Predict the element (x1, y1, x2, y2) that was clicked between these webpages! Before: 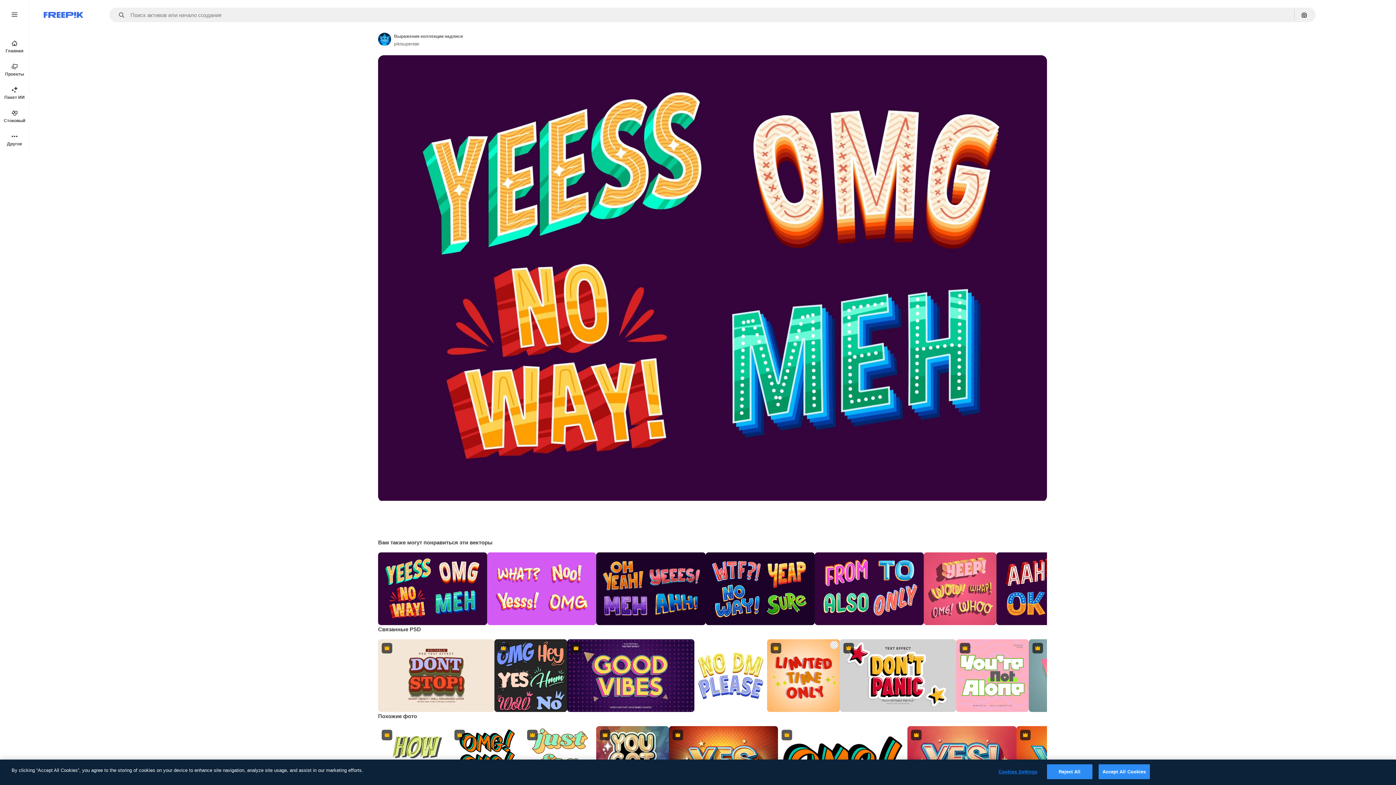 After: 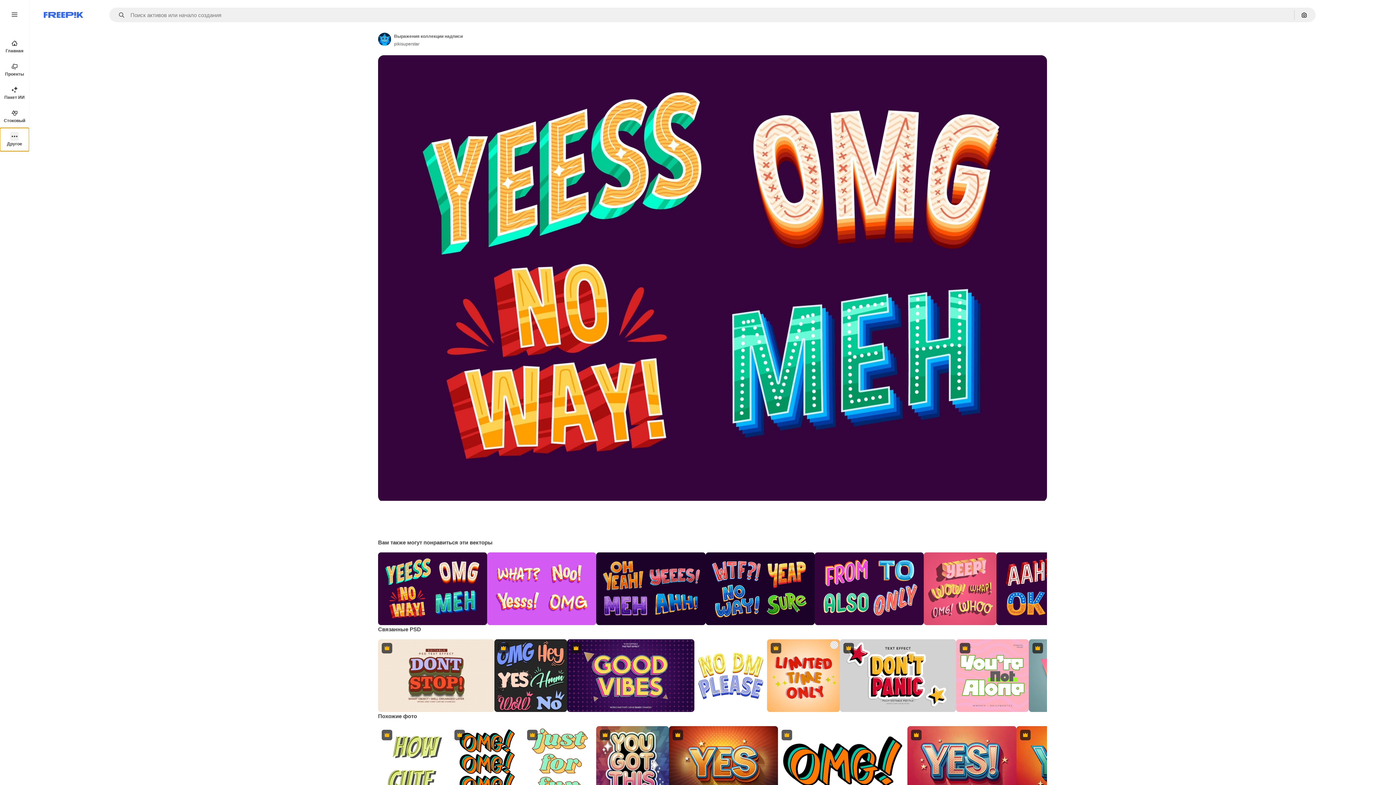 Action: label: Другое bbox: (0, 128, 29, 151)